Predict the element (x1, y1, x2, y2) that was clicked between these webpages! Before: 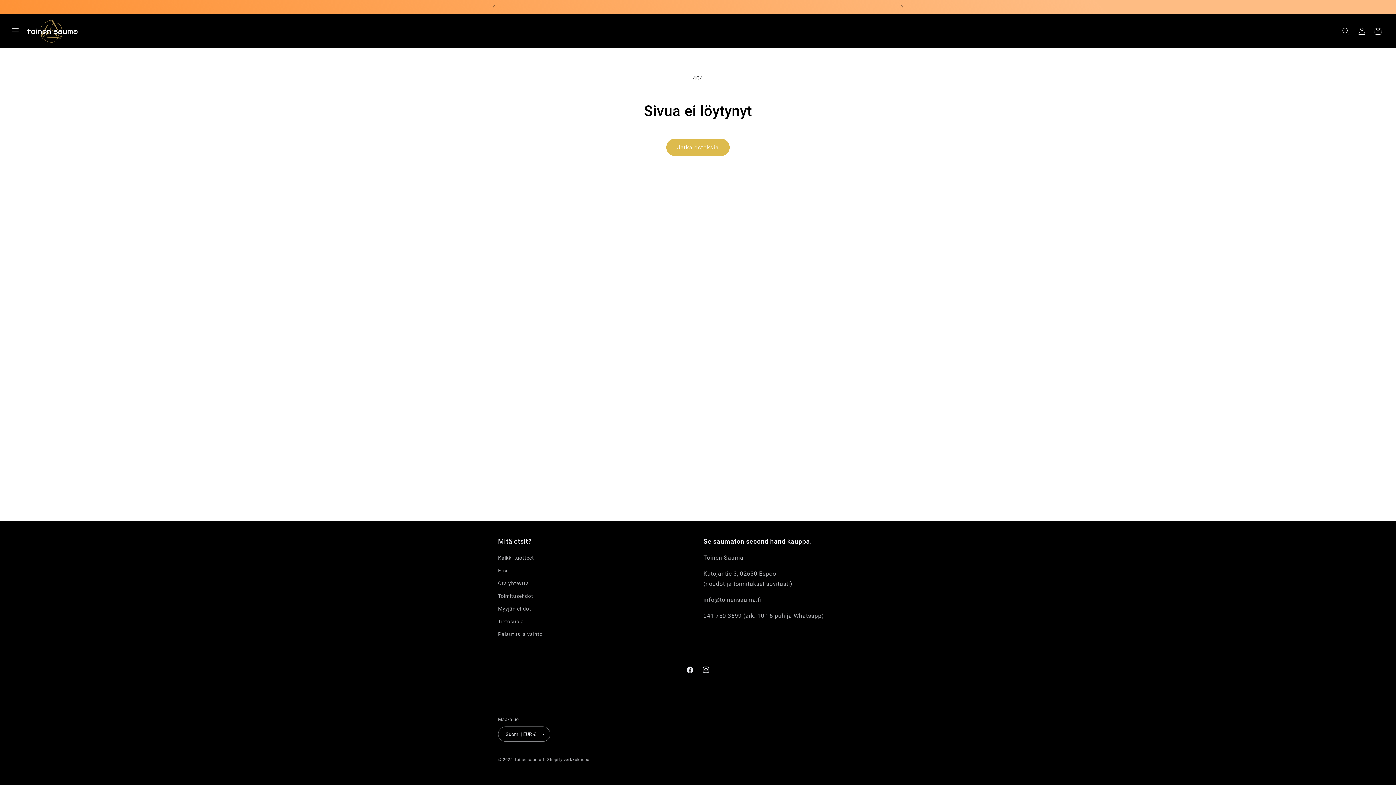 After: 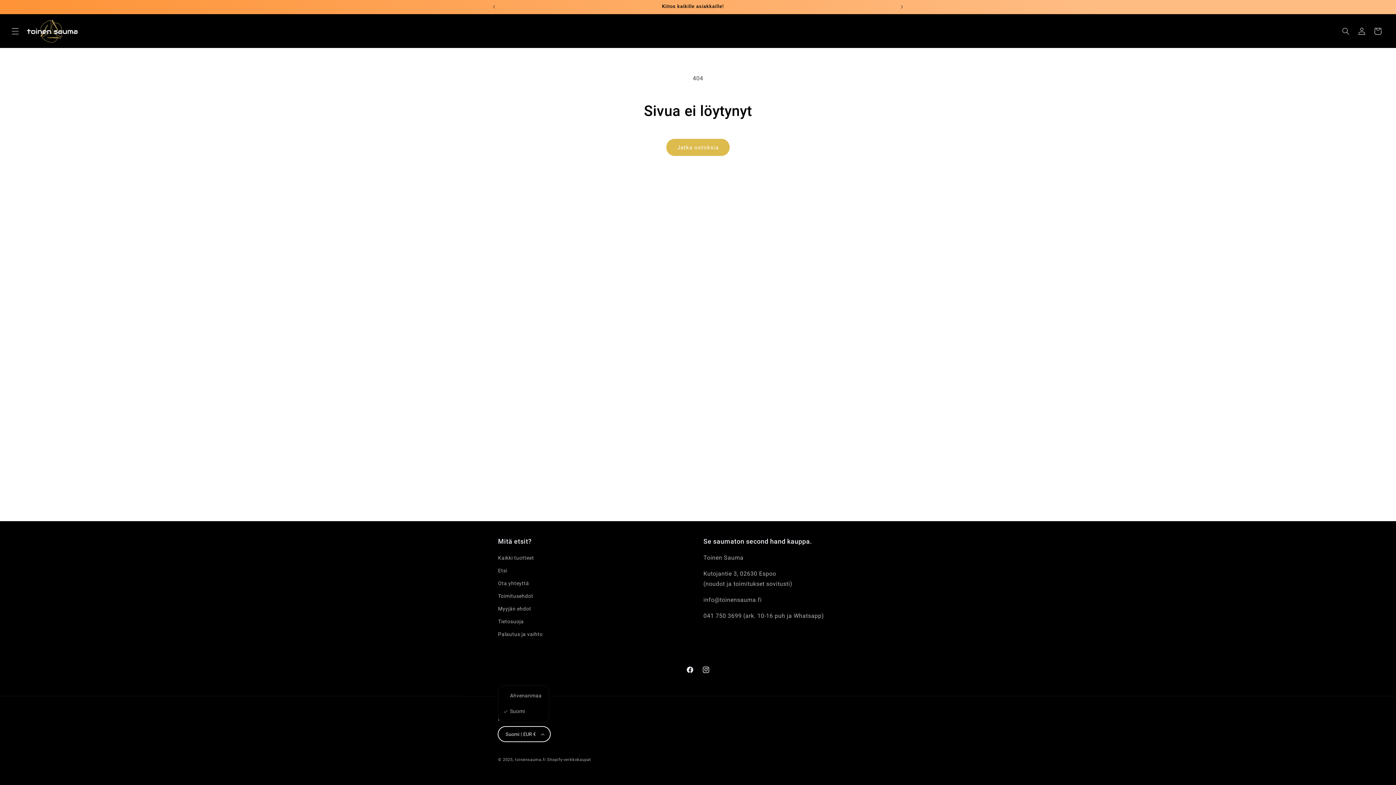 Action: bbox: (498, 726, 550, 742) label: Suomi | EUR €